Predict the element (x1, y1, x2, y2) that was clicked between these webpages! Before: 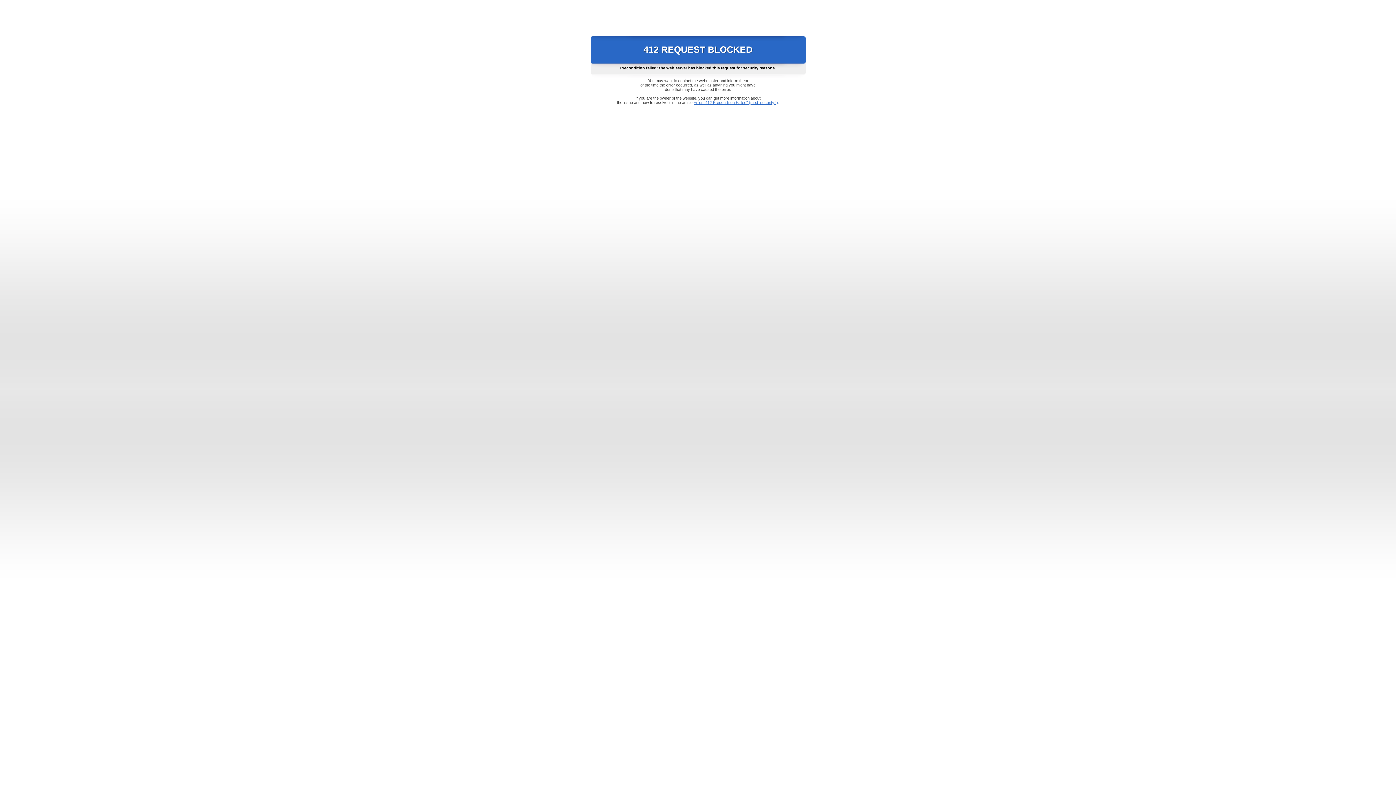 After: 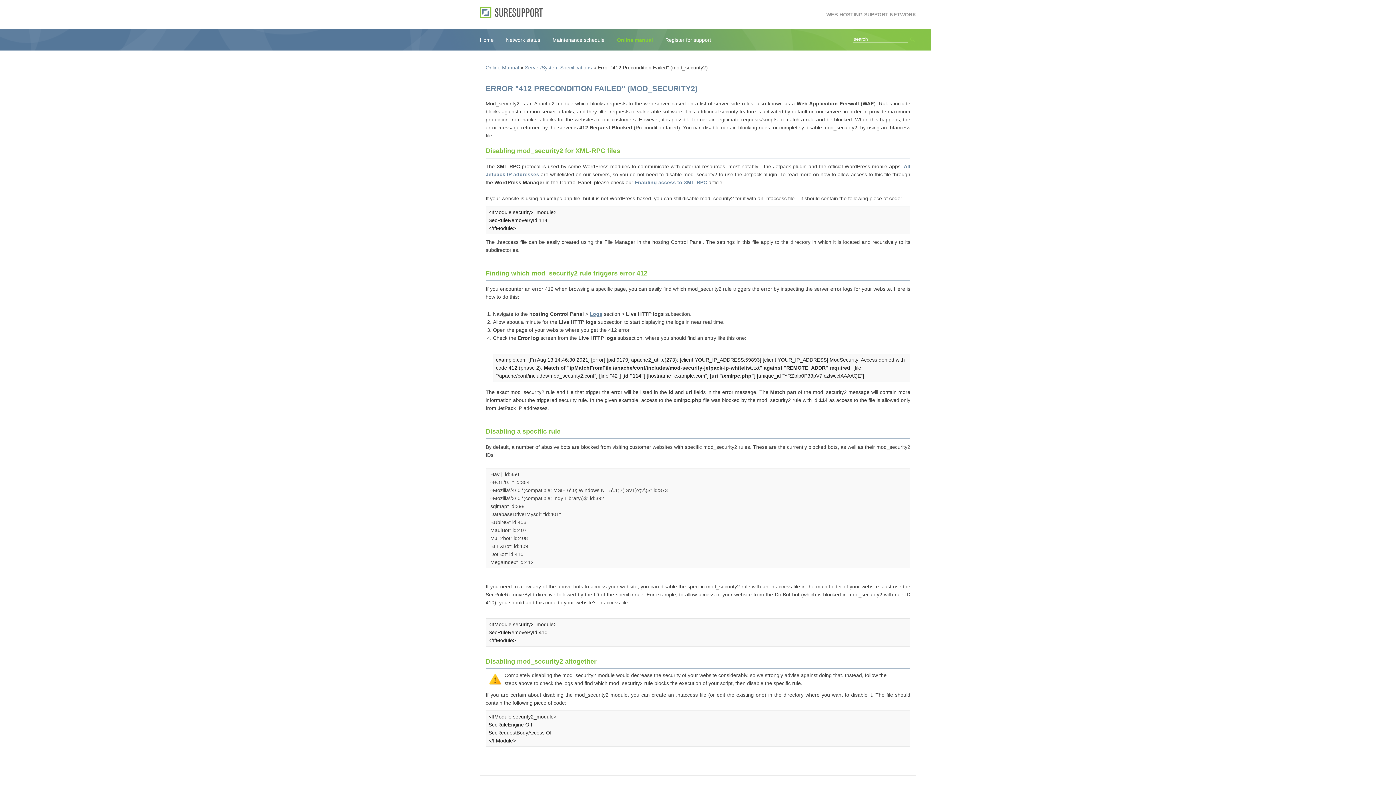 Action: label: Error "412 Precondition Failed" (mod_security2) bbox: (693, 100, 778, 104)